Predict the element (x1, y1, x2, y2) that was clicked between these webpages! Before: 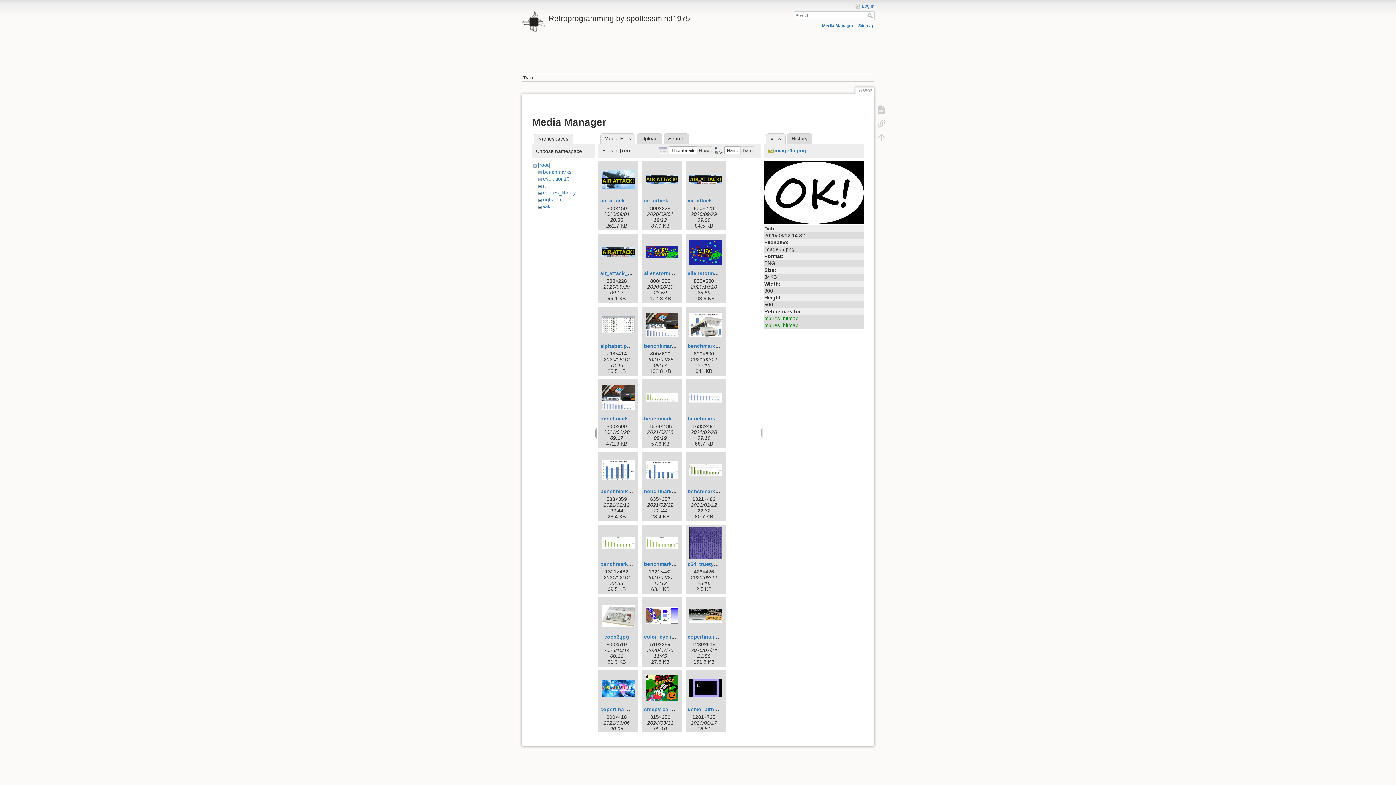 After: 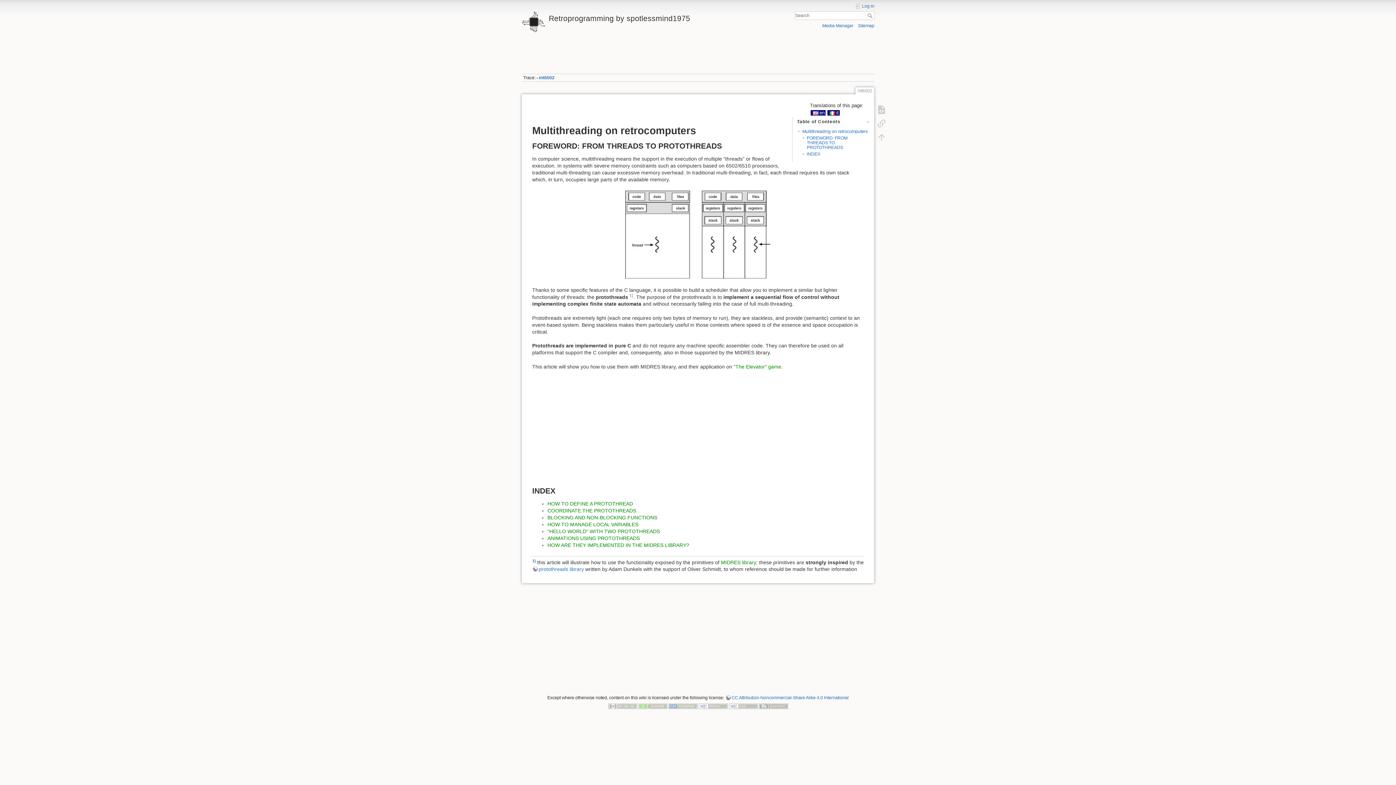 Action: label: Search bbox: (867, 13, 874, 18)